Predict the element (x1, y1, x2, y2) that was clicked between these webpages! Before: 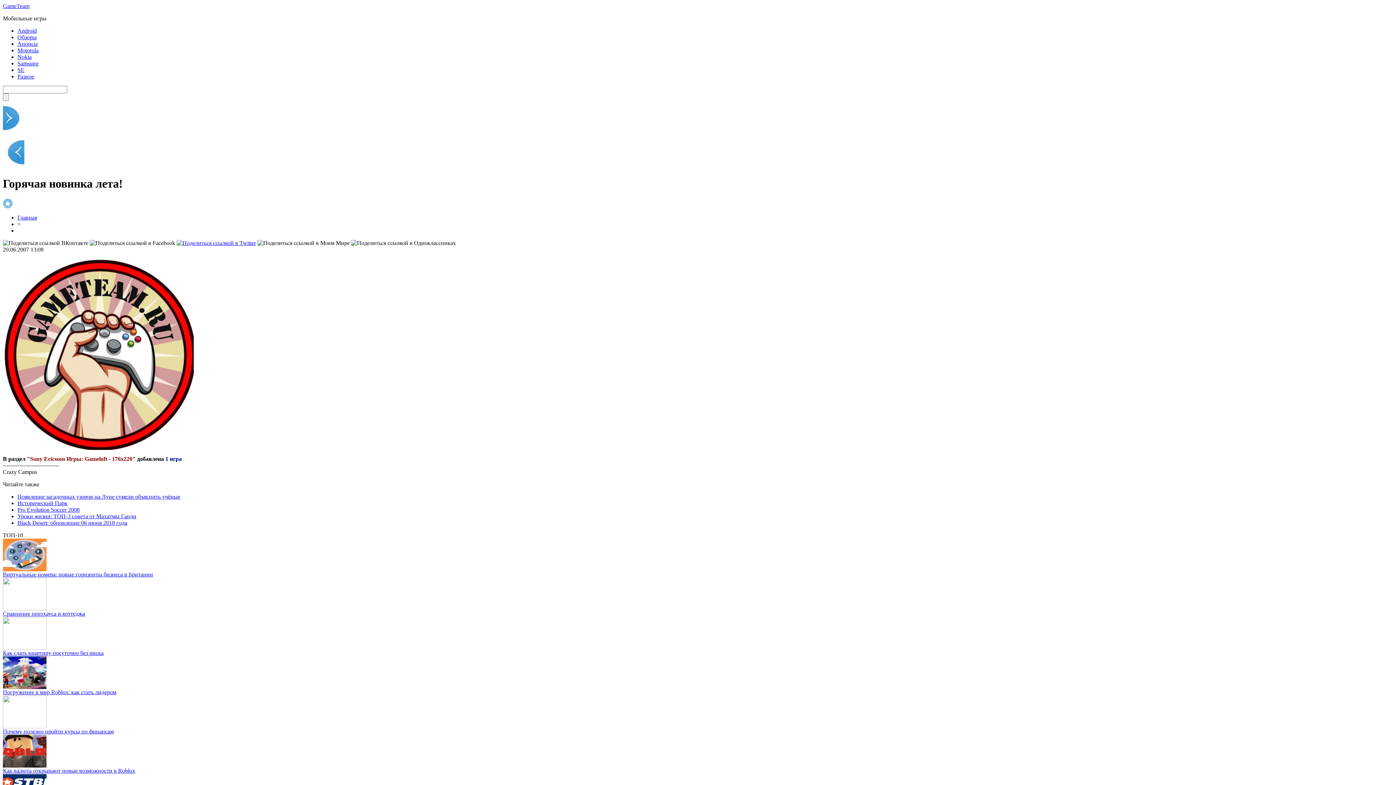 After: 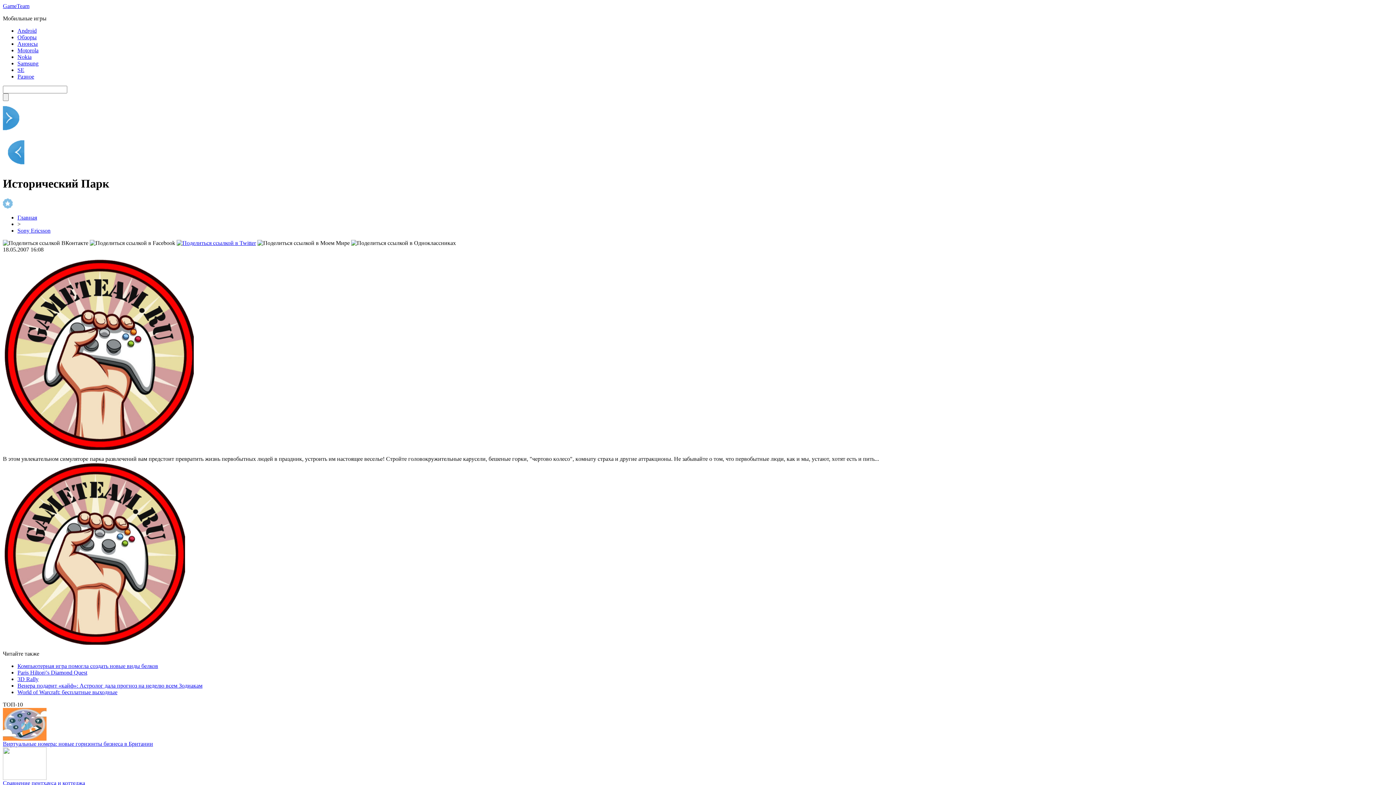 Action: bbox: (17, 500, 67, 506) label: Исторический Парк